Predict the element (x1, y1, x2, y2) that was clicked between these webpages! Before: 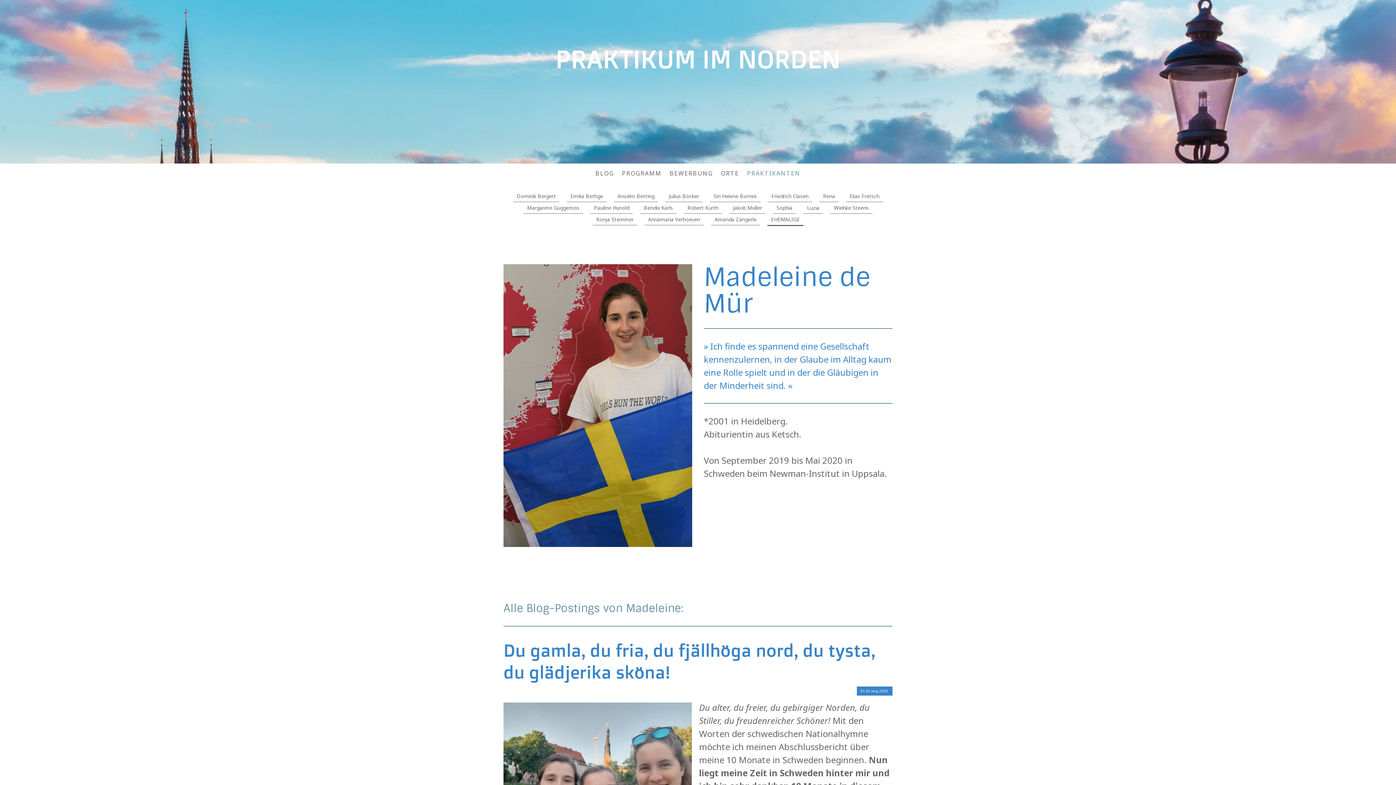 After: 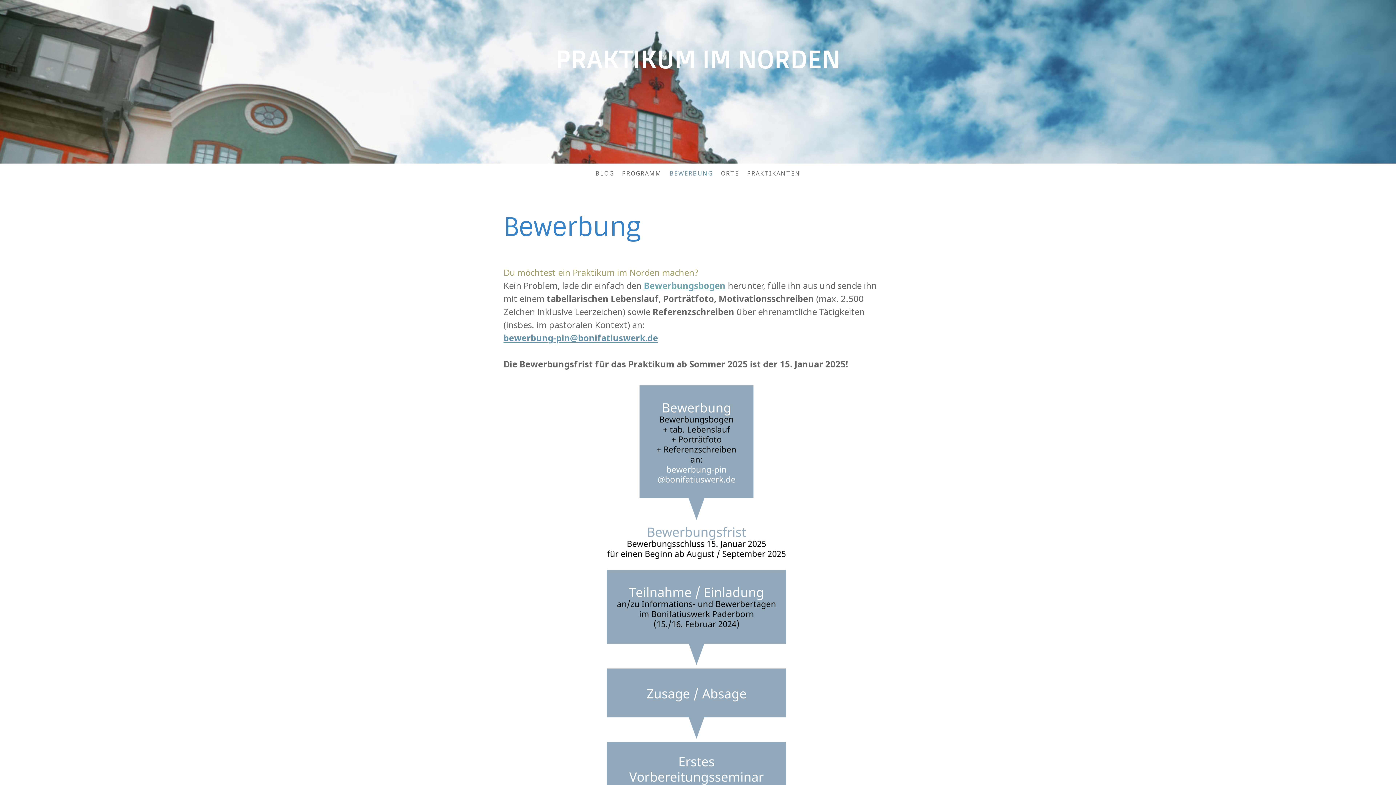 Action: bbox: (665, 165, 717, 181) label: BEWERBUNG